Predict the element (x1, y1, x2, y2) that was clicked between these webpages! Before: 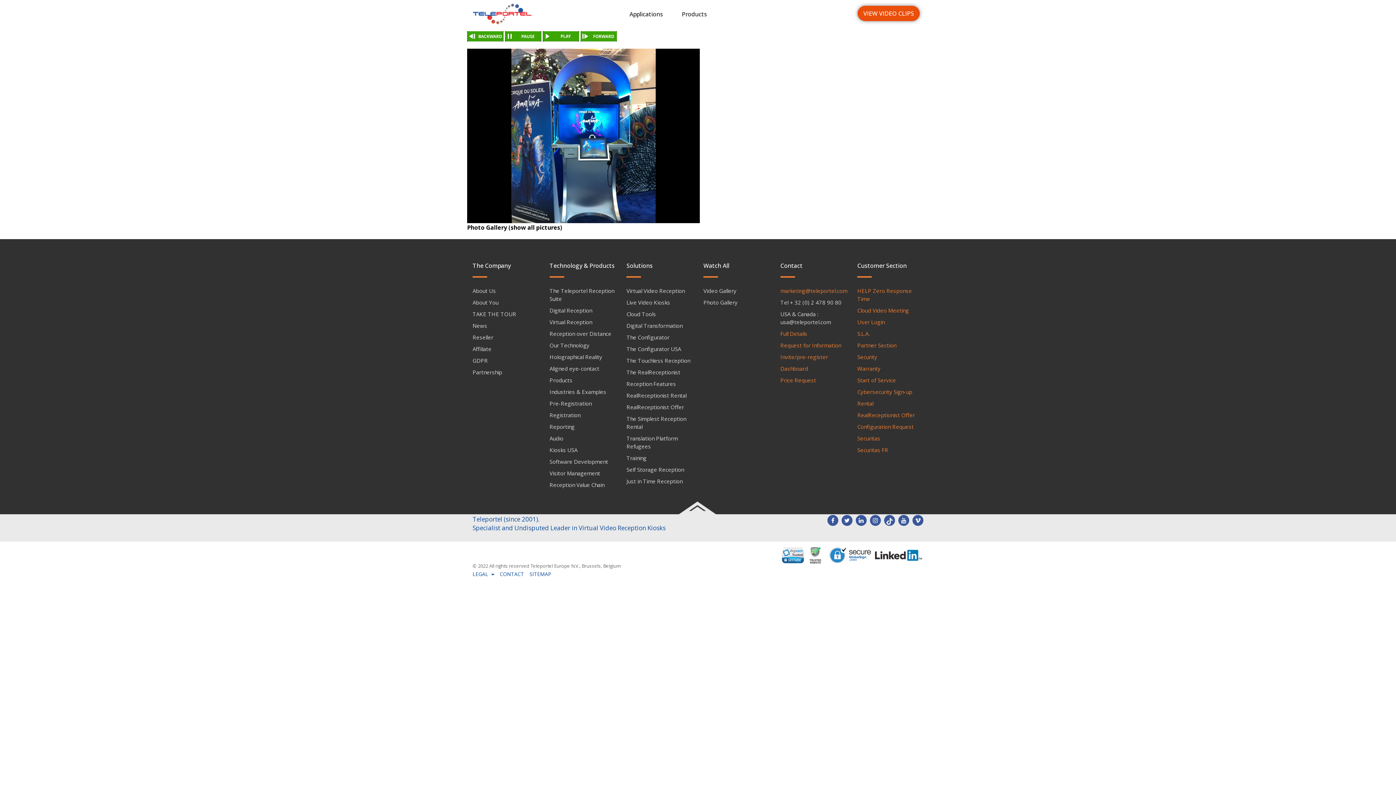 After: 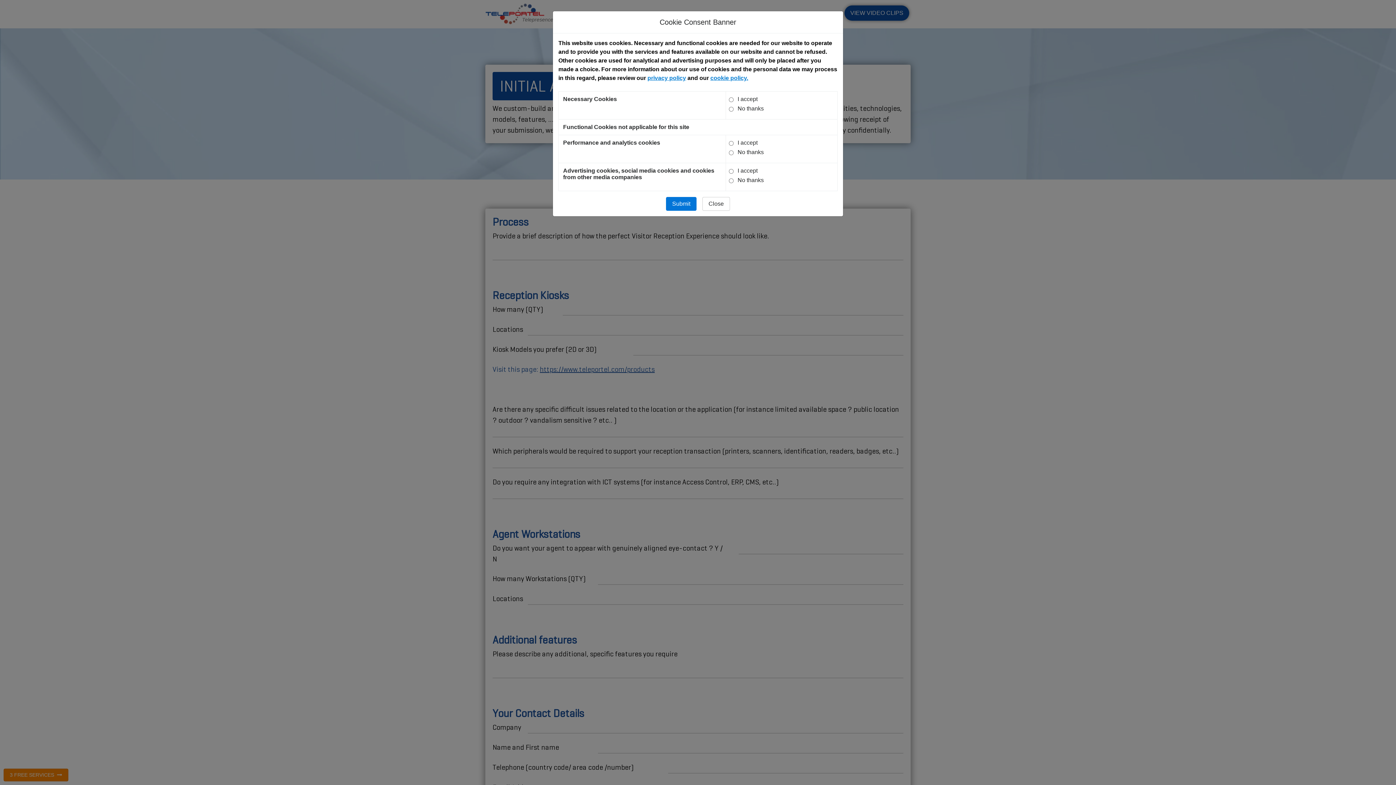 Action: bbox: (780, 376, 816, 384) label: Price Request